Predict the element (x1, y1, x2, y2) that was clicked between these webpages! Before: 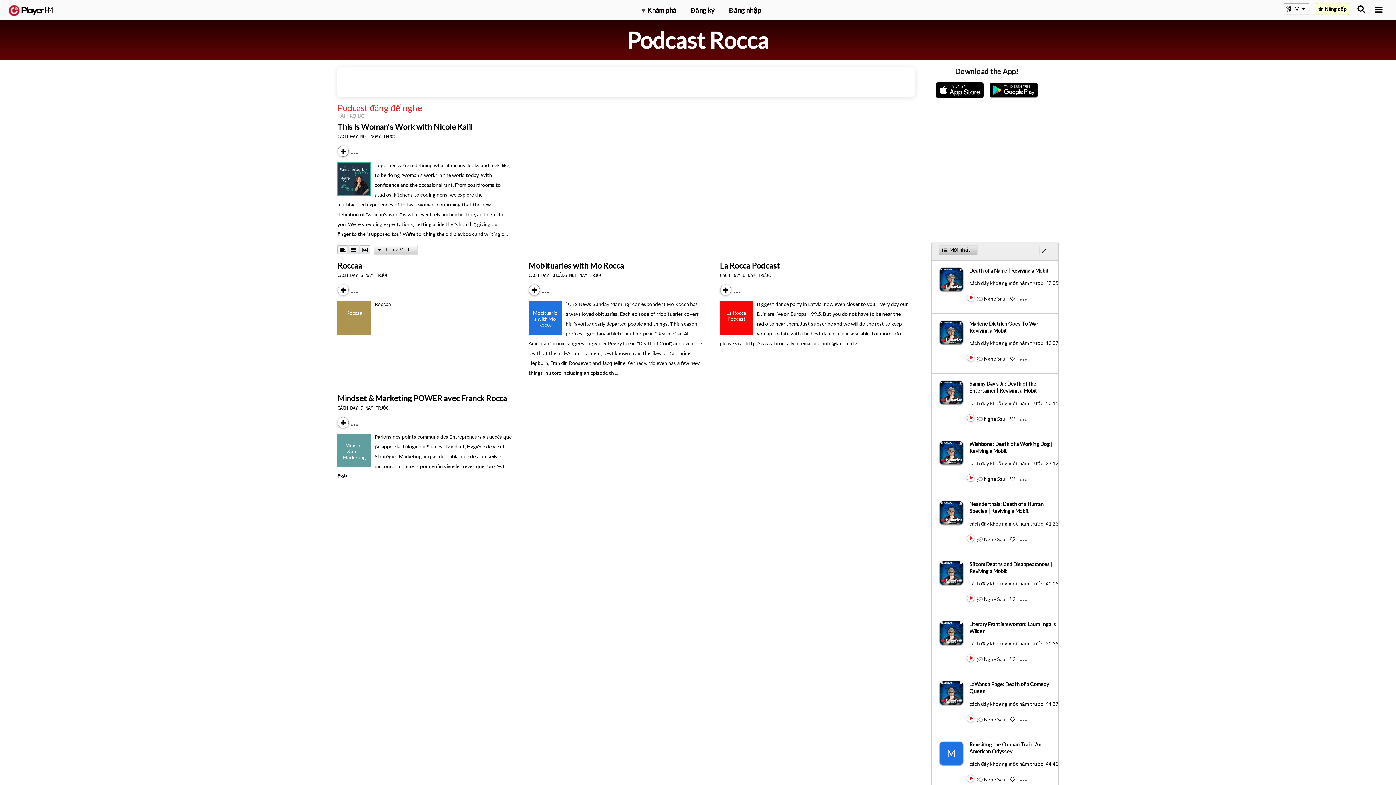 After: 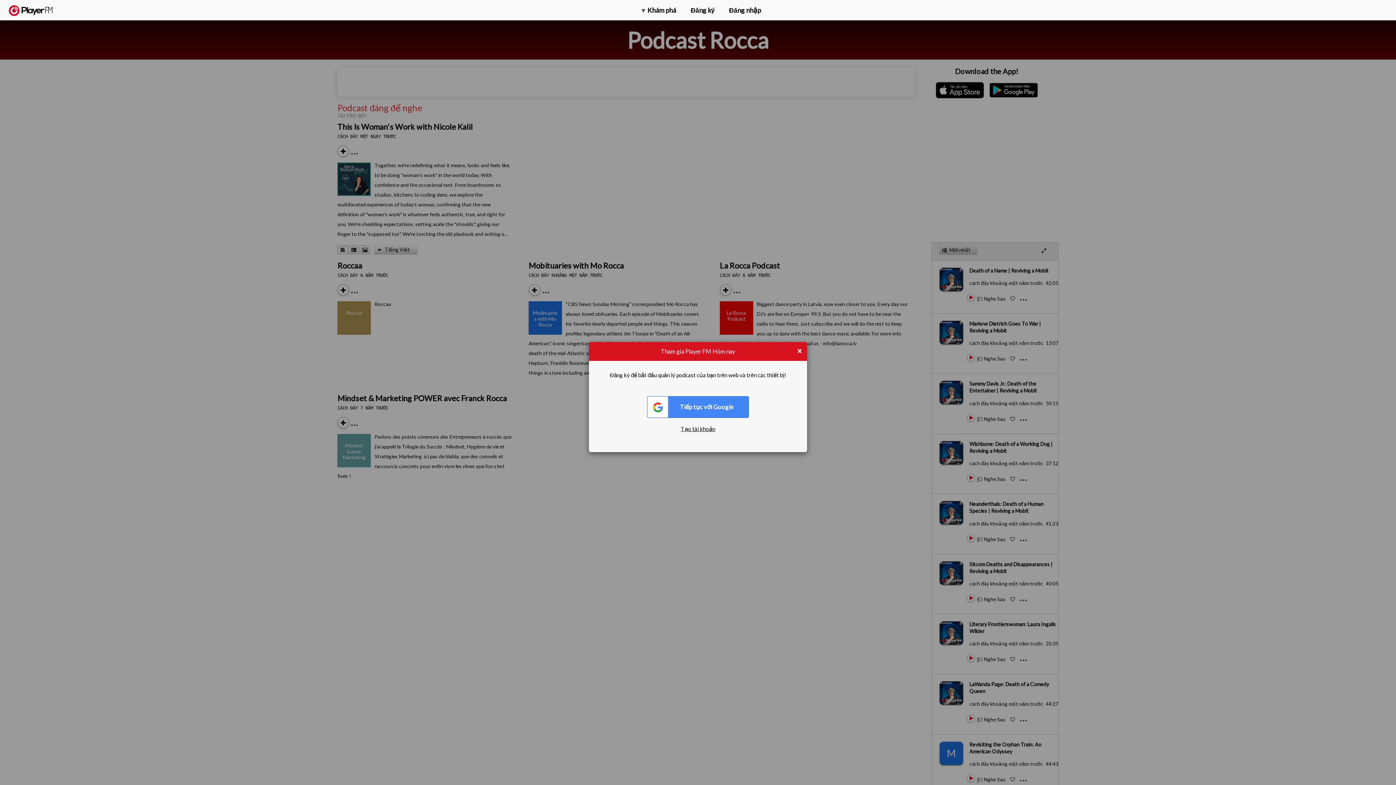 Action: label:   bbox: (1010, 776, 1016, 782)